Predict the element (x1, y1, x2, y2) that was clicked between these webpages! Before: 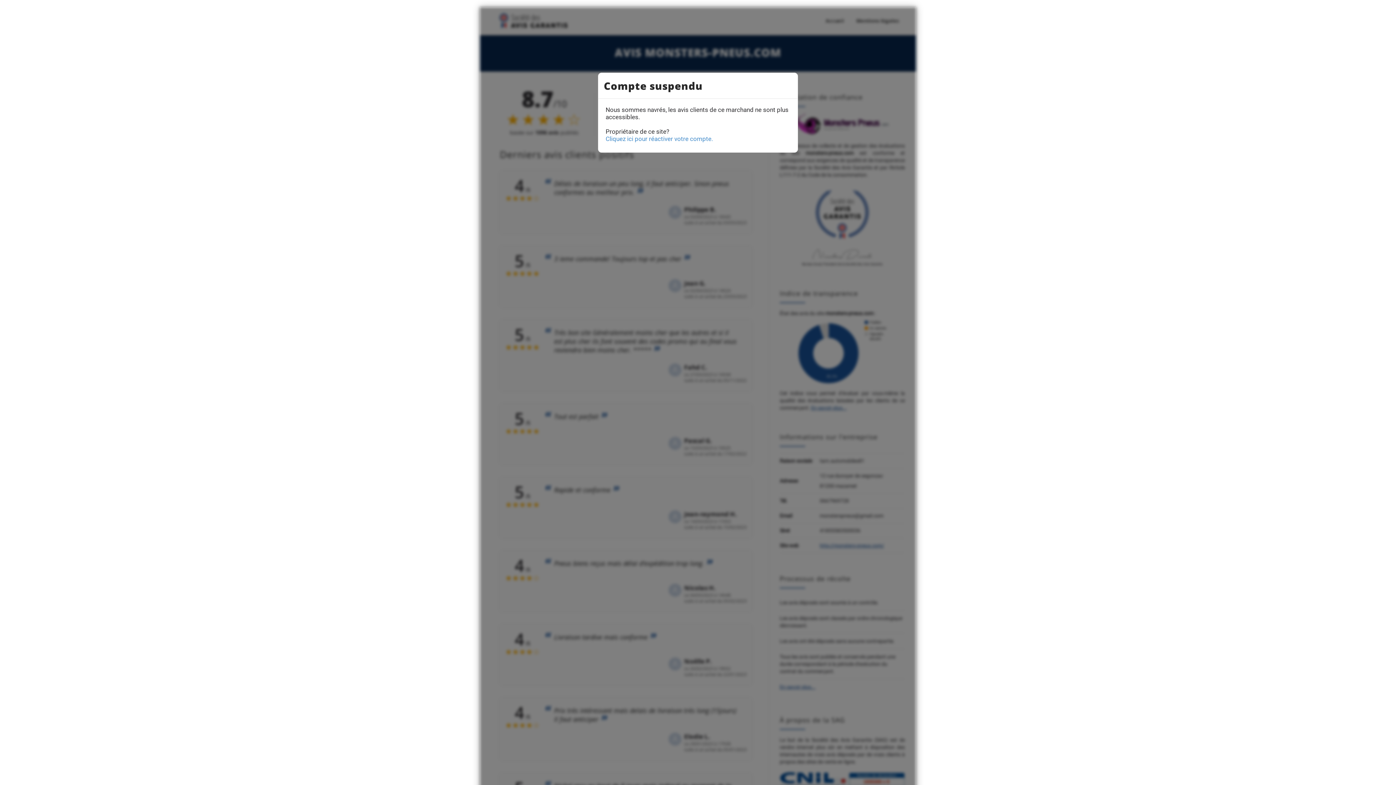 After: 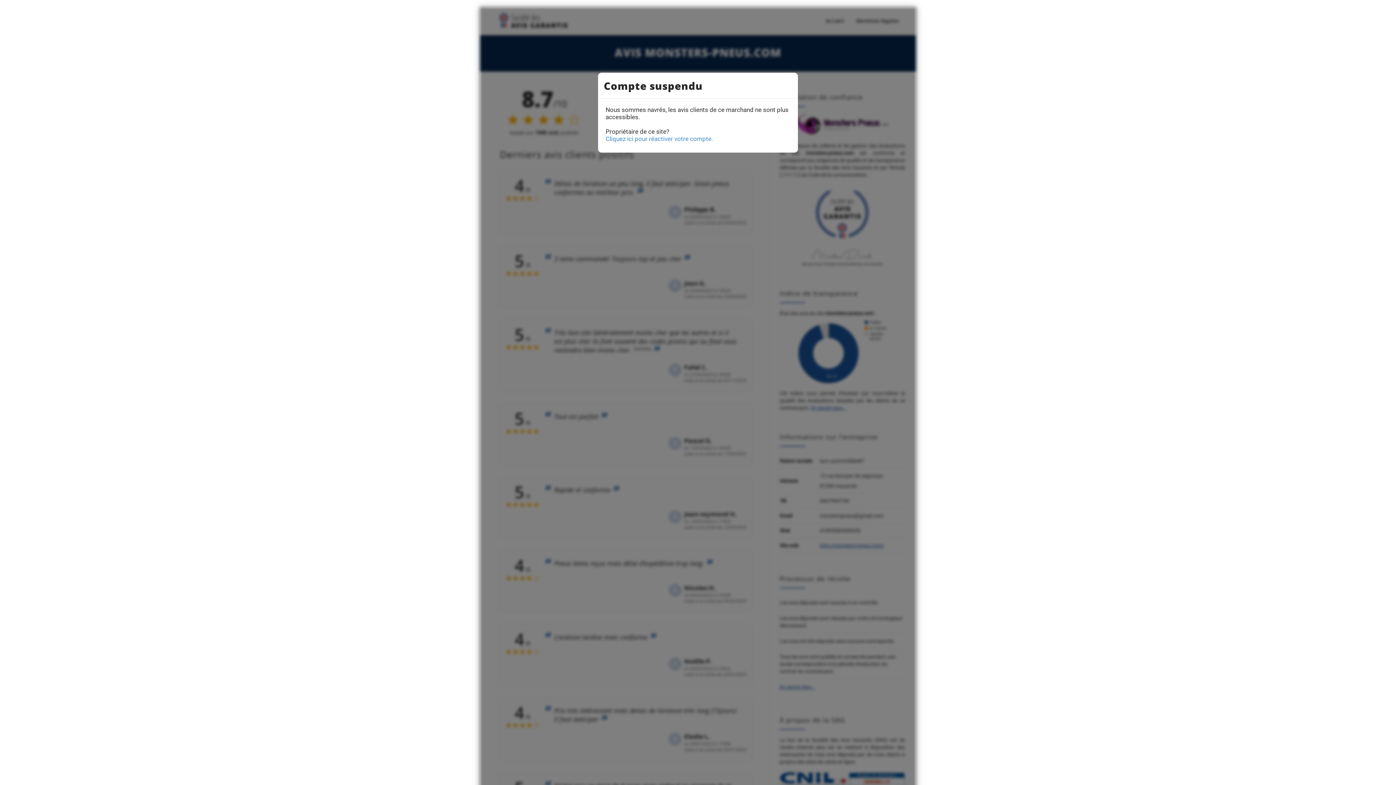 Action: bbox: (605, 135, 713, 142) label: Cliquez ici pour réactiver votre compte.